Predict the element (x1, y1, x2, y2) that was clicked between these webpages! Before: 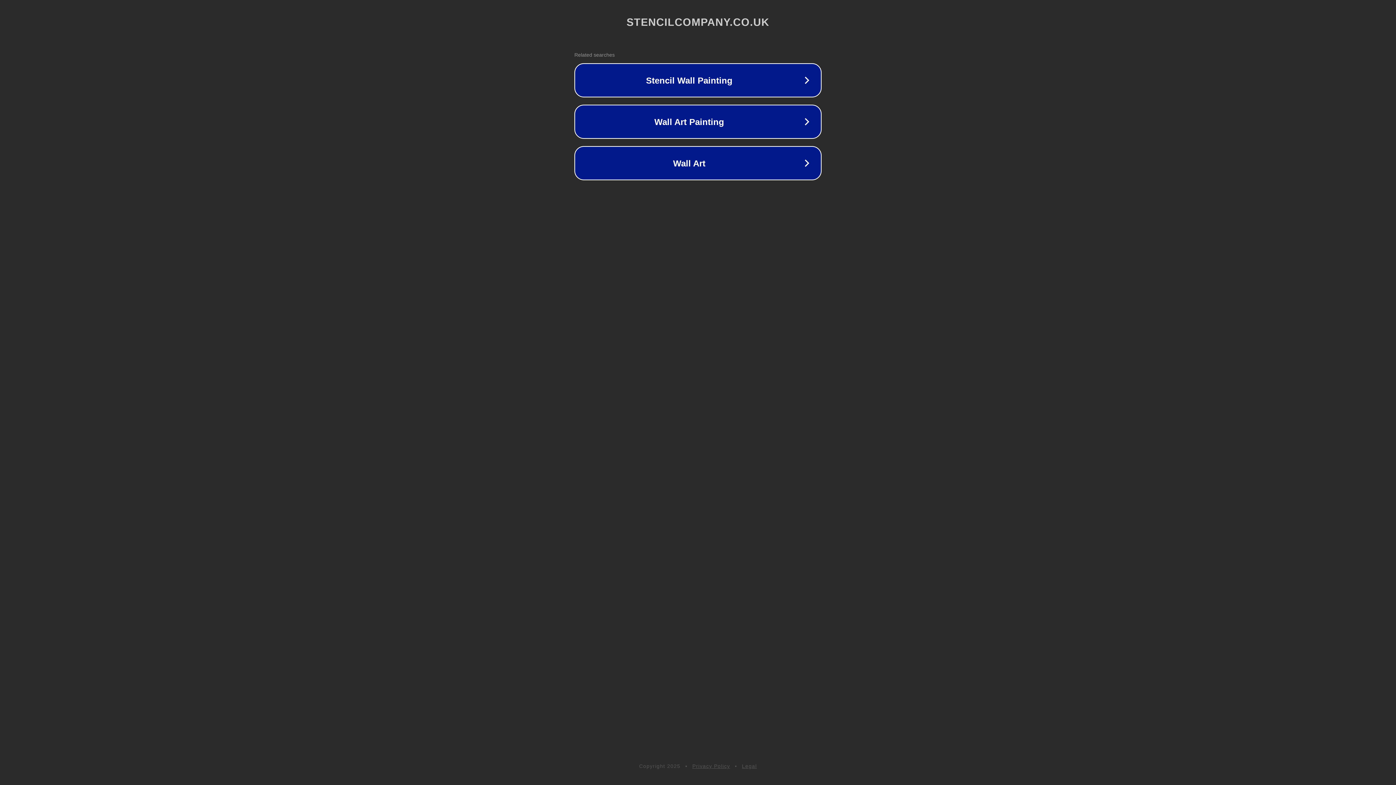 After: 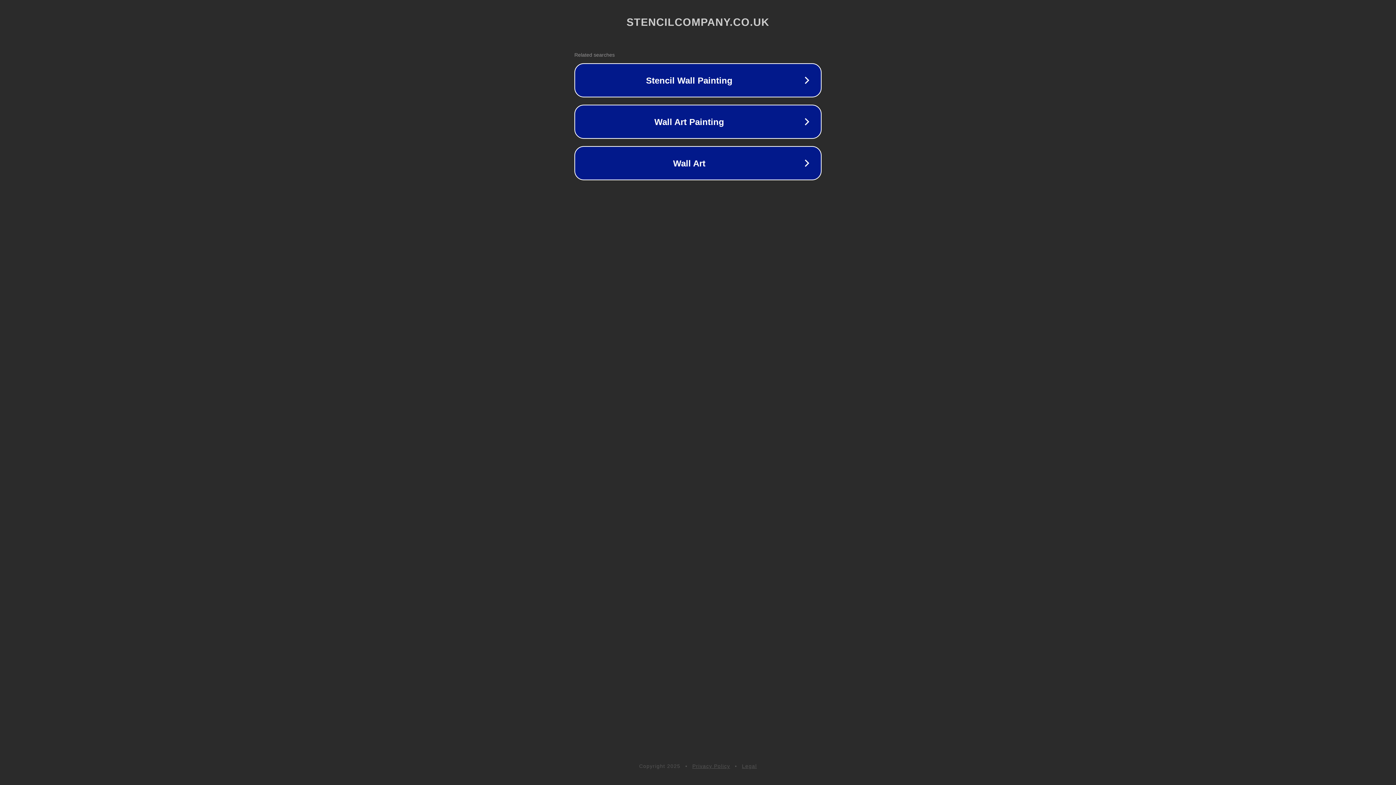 Action: label: Privacy Policy bbox: (692, 763, 730, 769)